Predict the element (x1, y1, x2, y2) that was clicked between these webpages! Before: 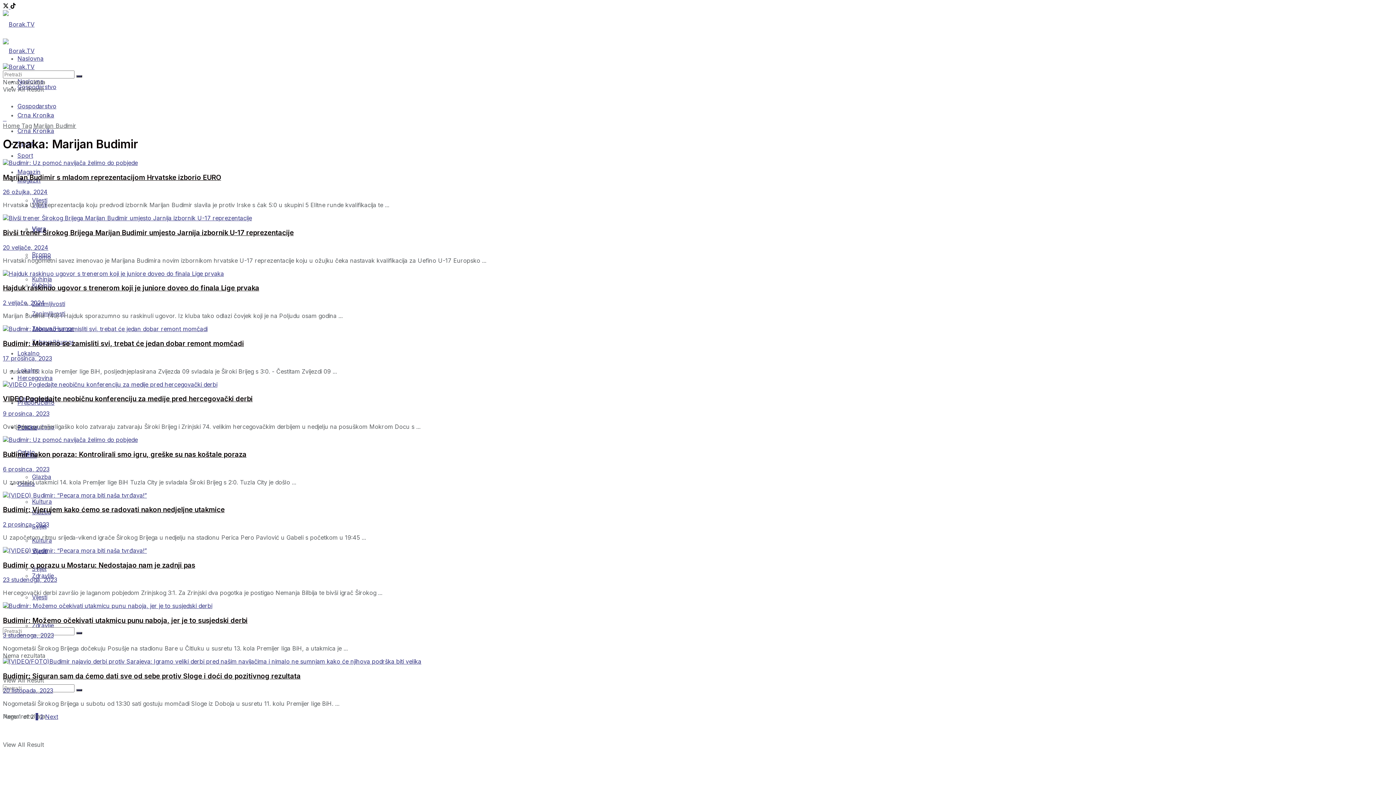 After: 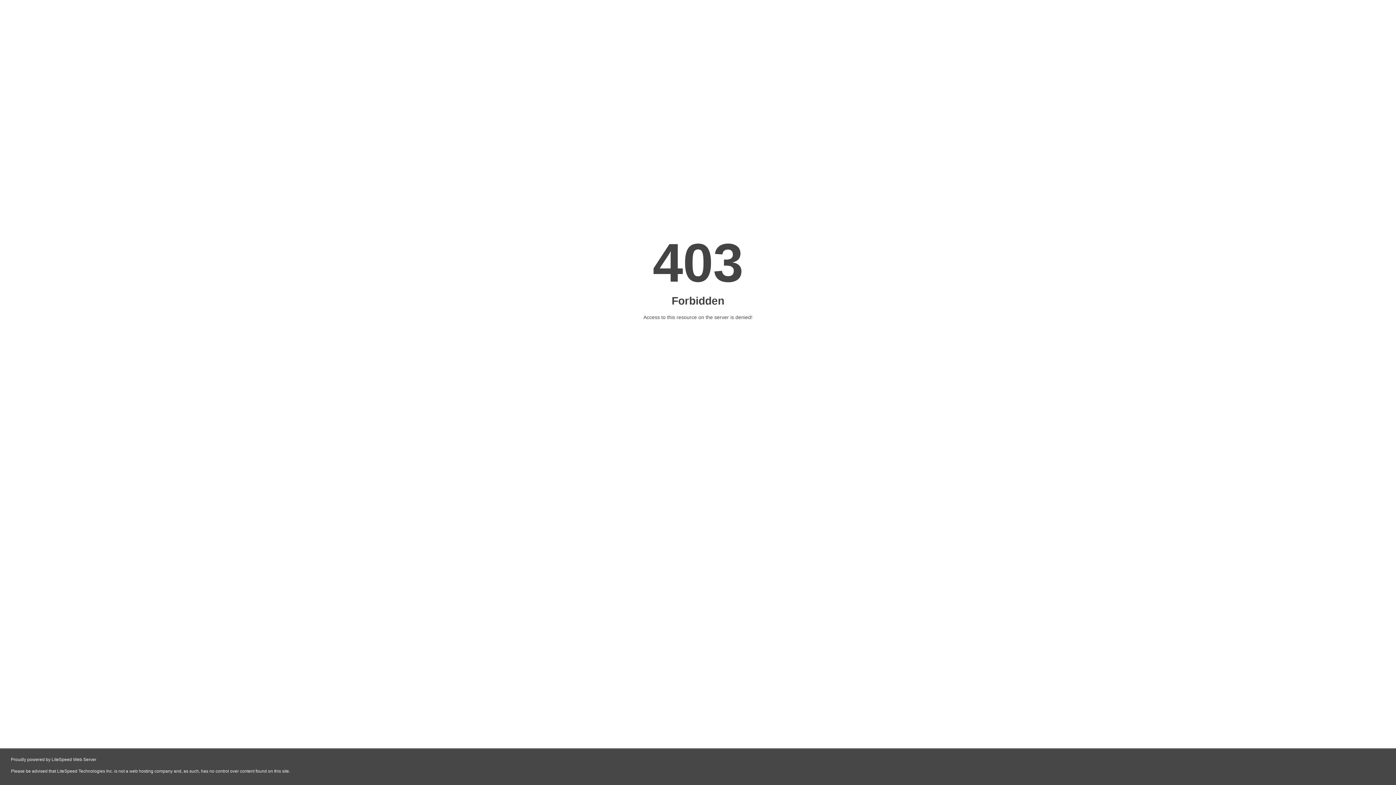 Action: label: Visit advertisement link bbox: (4, 114, 6, 122)